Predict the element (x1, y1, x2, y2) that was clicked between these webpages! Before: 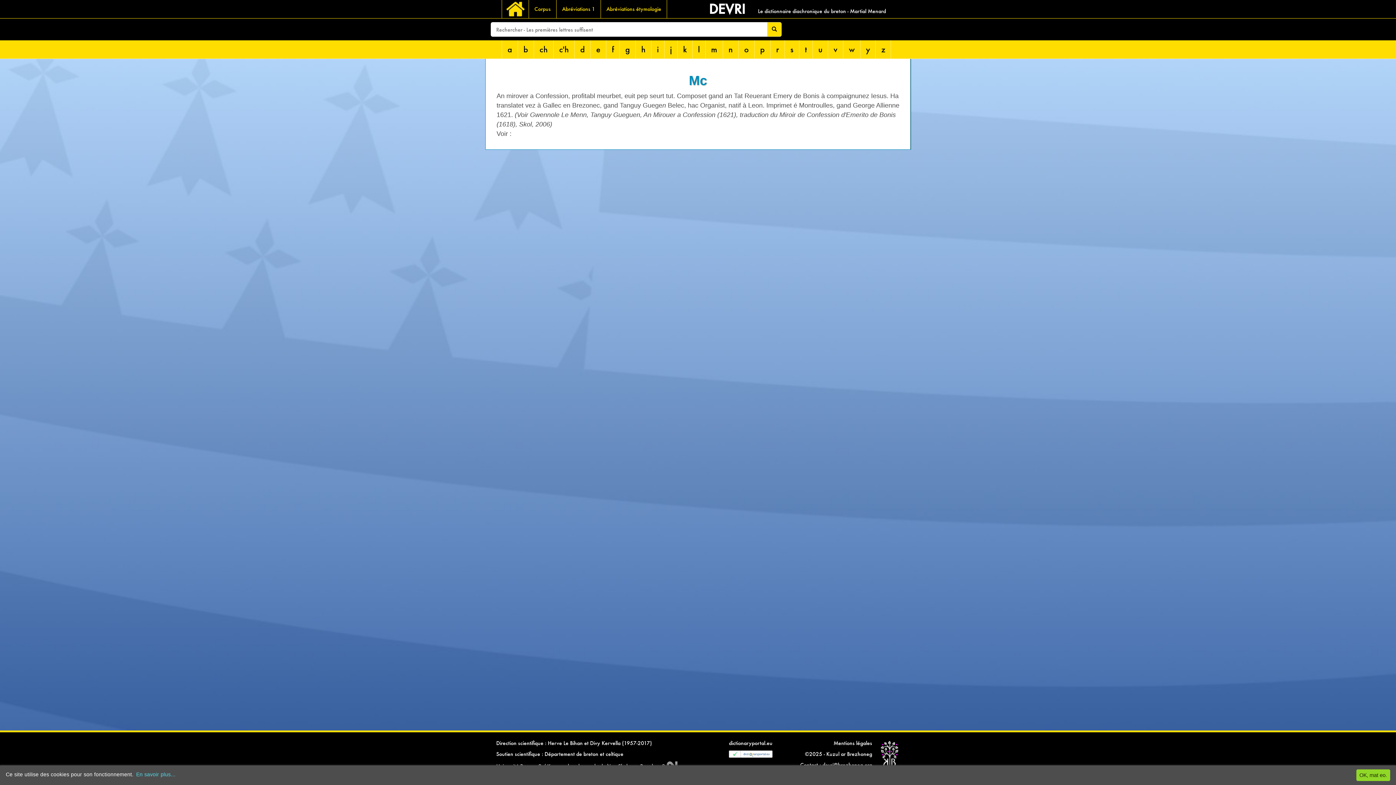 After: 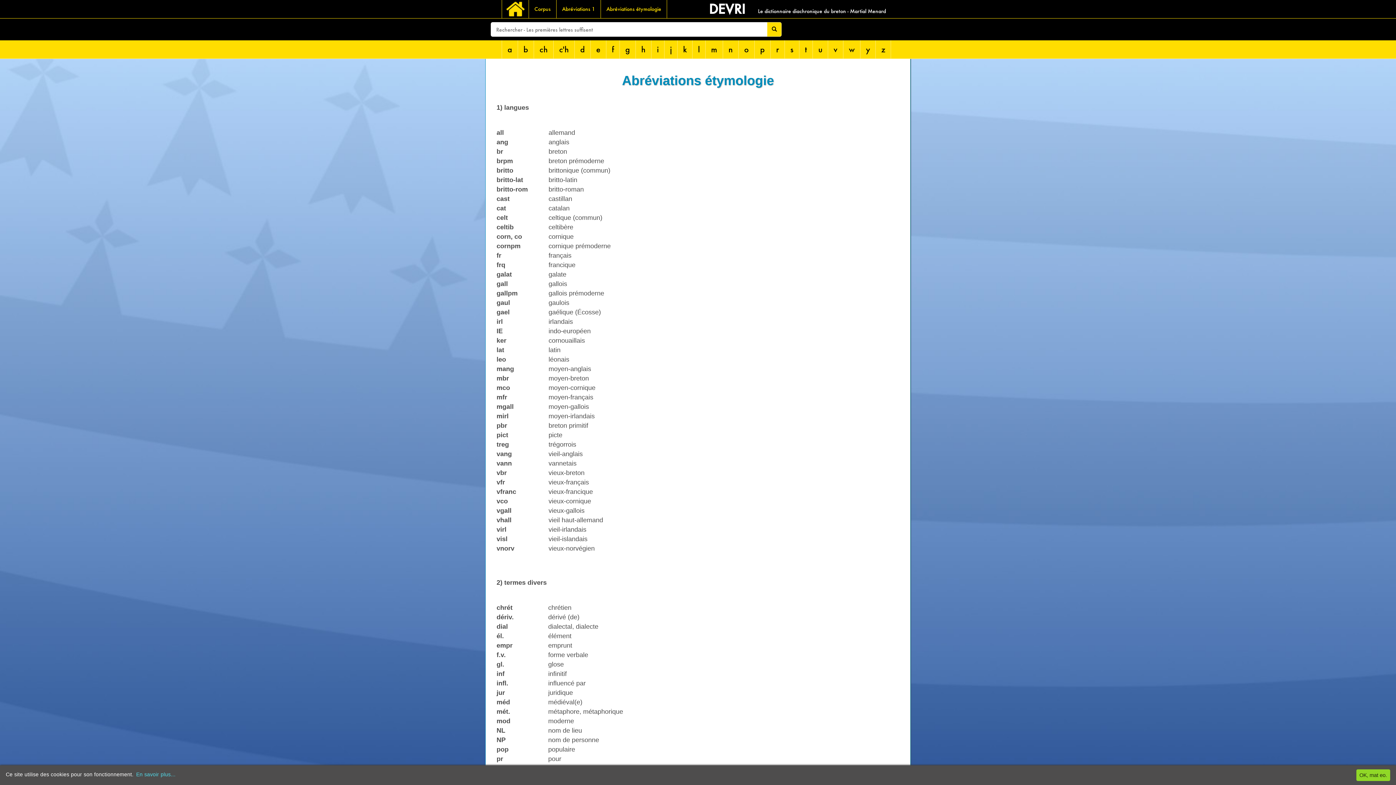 Action: bbox: (601, 0, 667, 18) label: Abréviations étymologie